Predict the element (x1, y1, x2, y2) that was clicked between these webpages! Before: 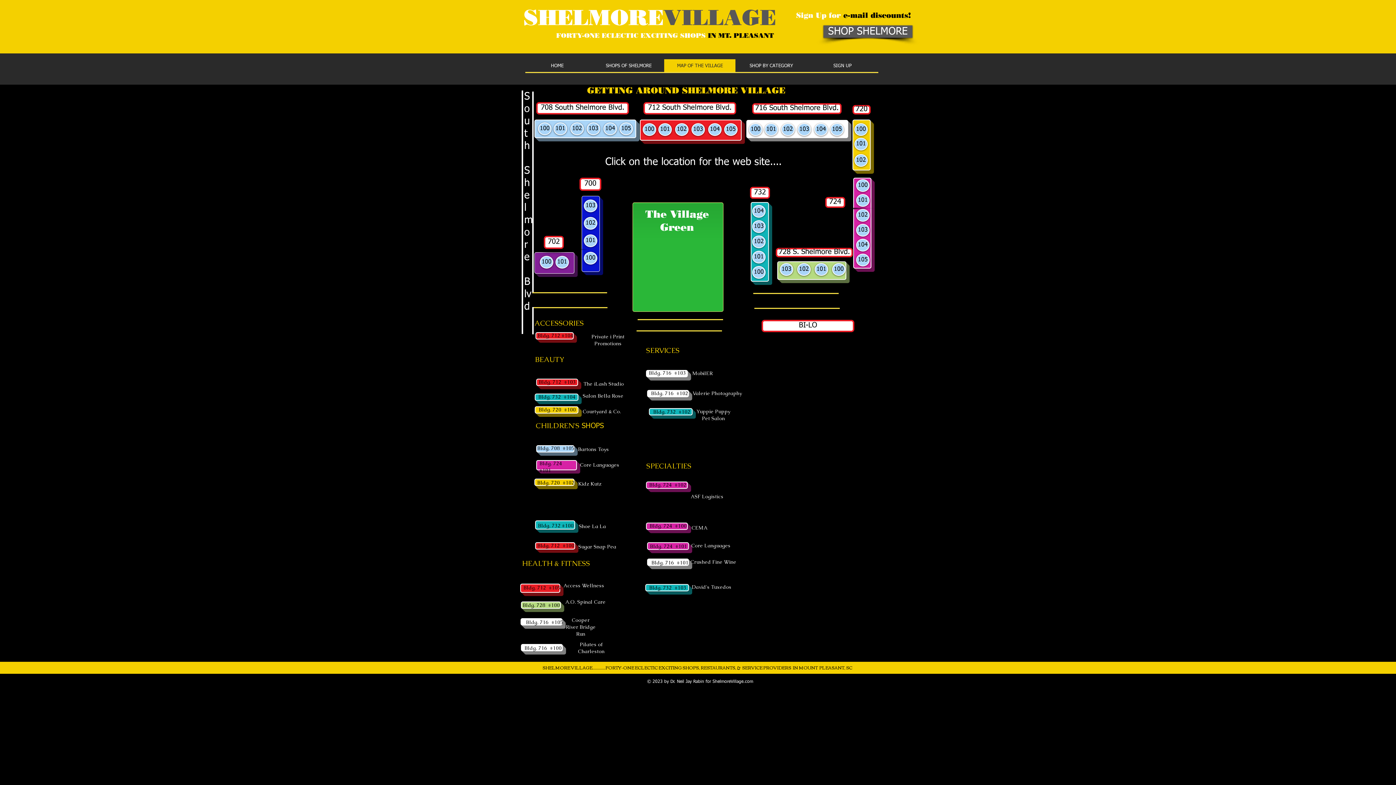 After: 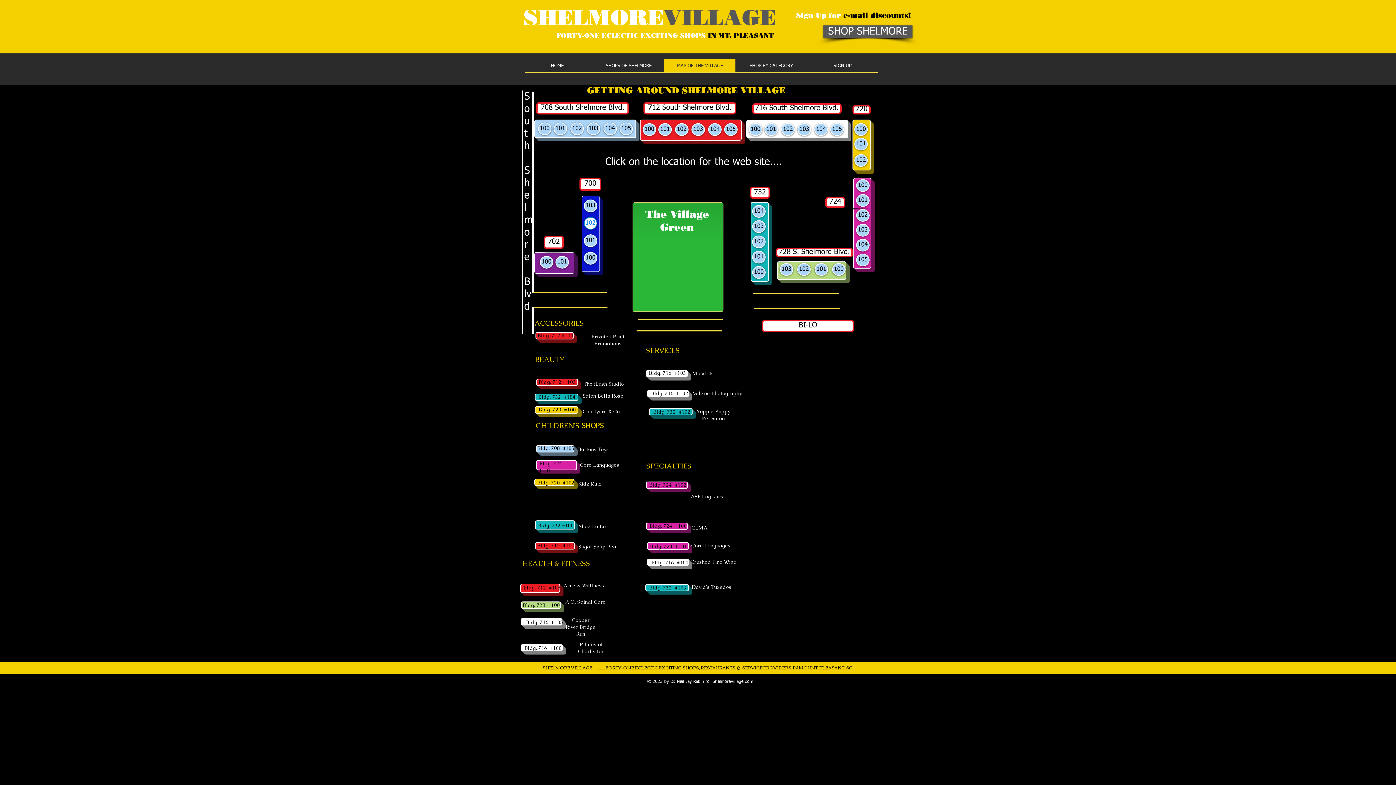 Action: label: 102 bbox: (584, 217, 597, 229)